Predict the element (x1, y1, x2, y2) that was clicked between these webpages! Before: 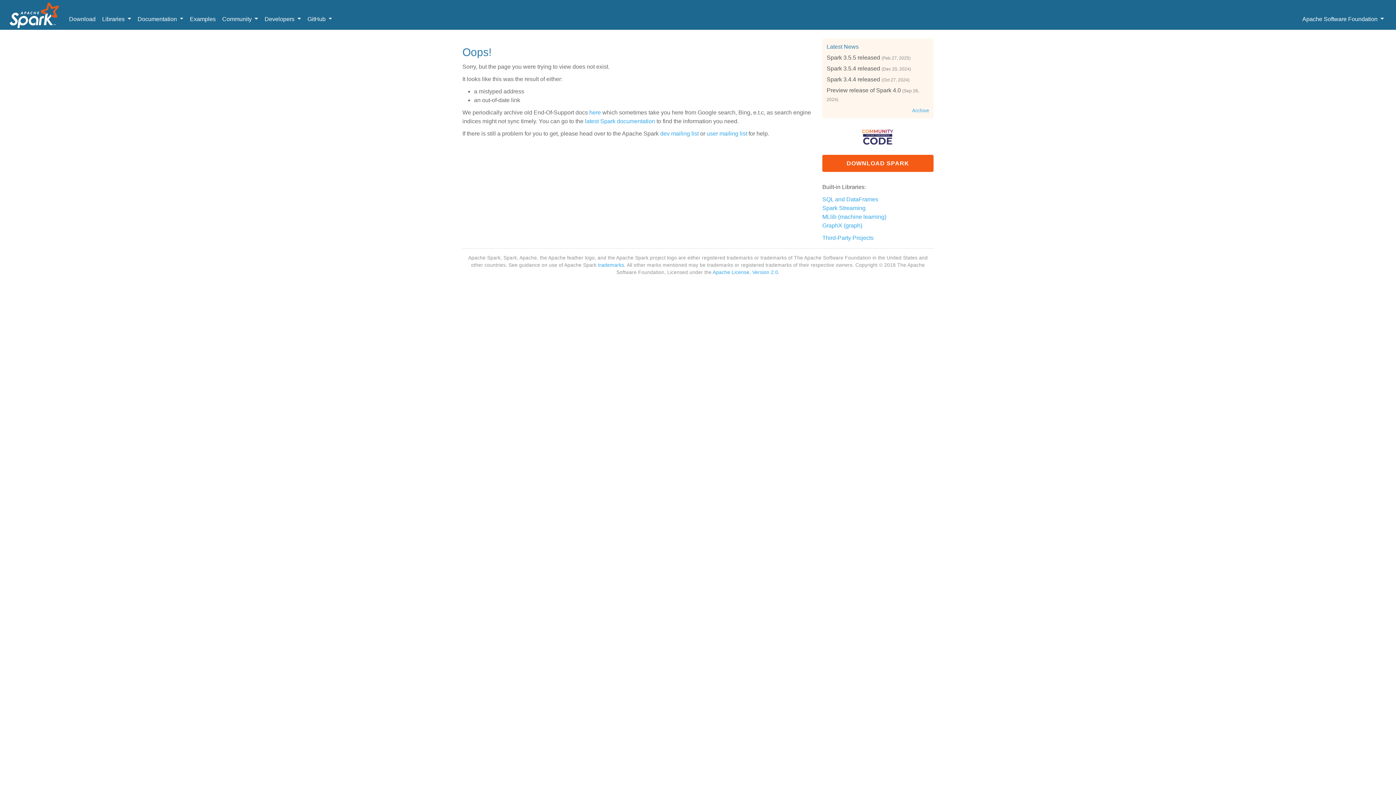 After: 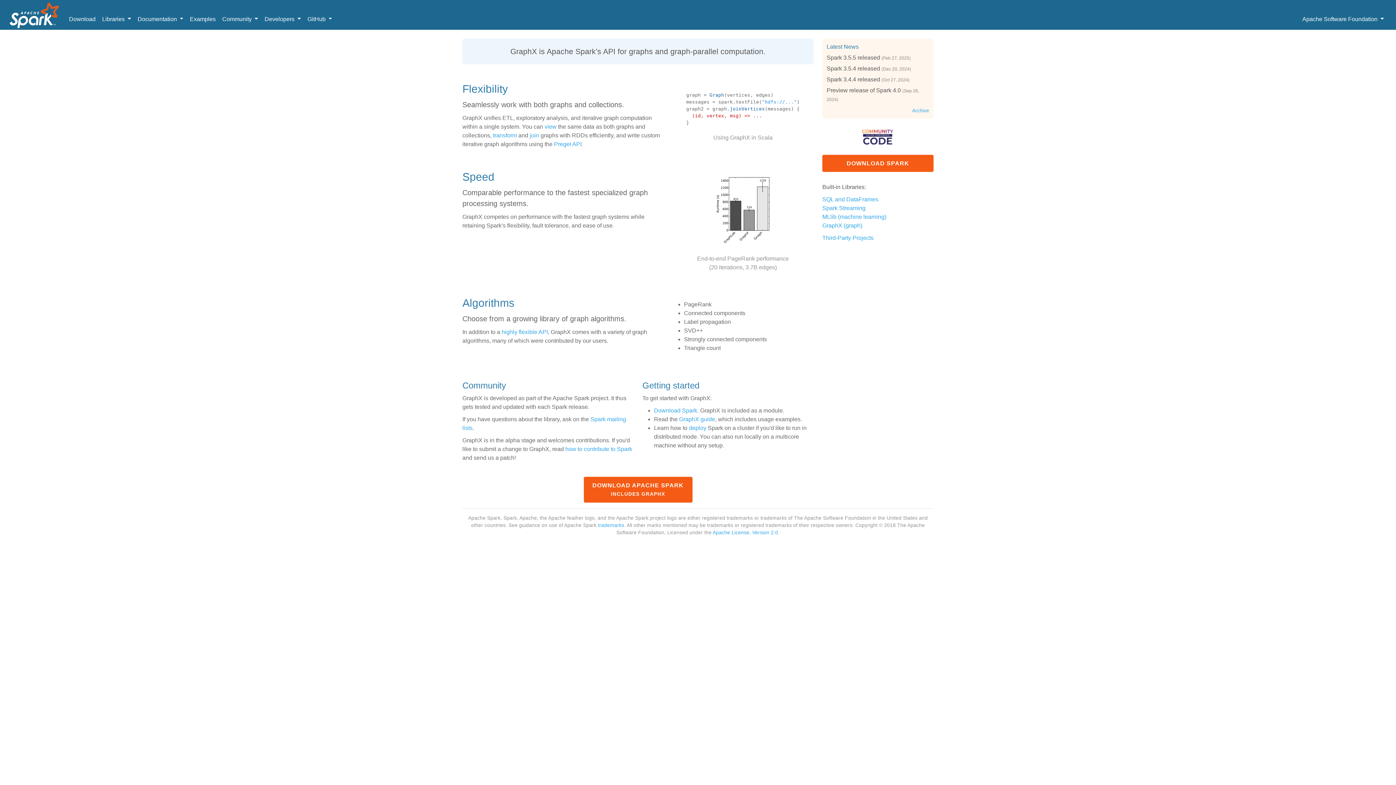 Action: label: GraphX (graph) bbox: (822, 222, 862, 228)